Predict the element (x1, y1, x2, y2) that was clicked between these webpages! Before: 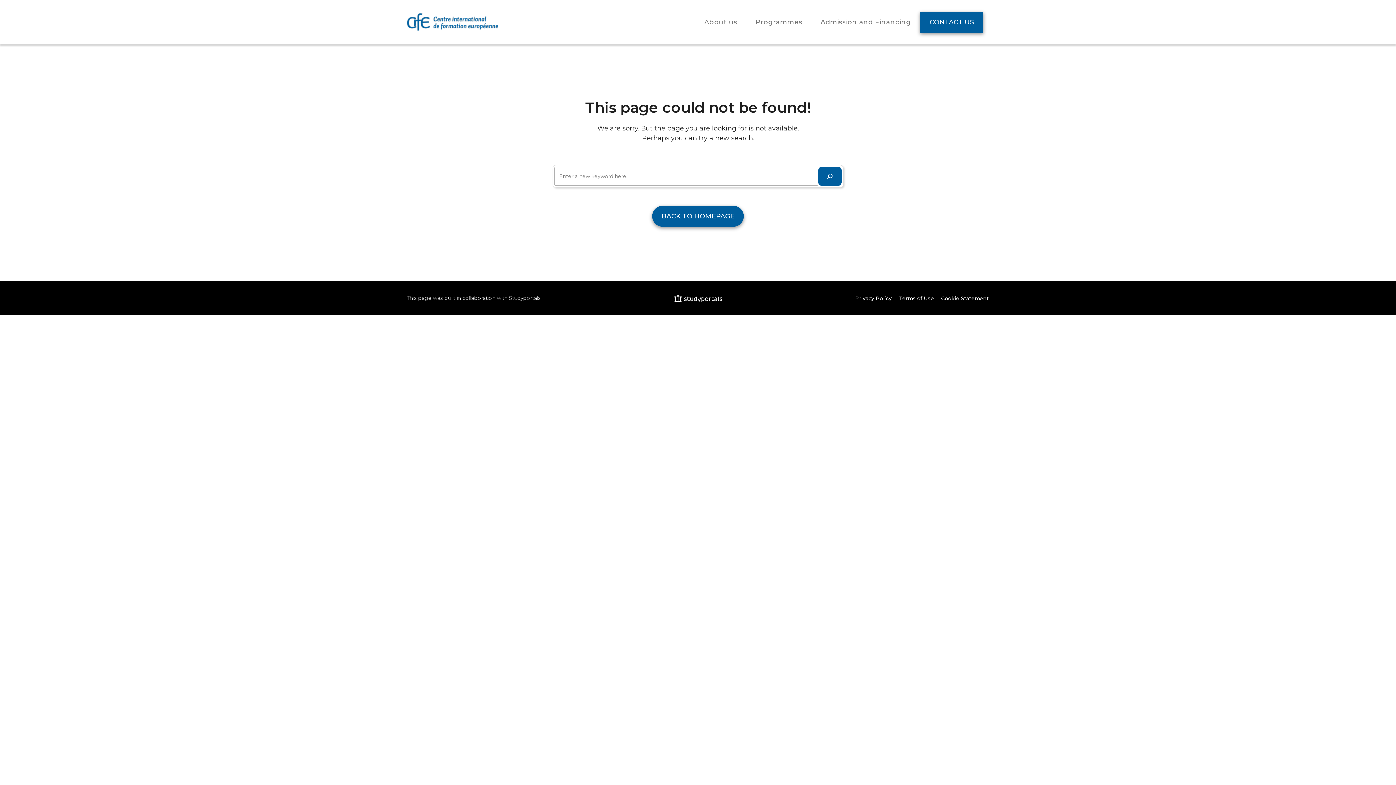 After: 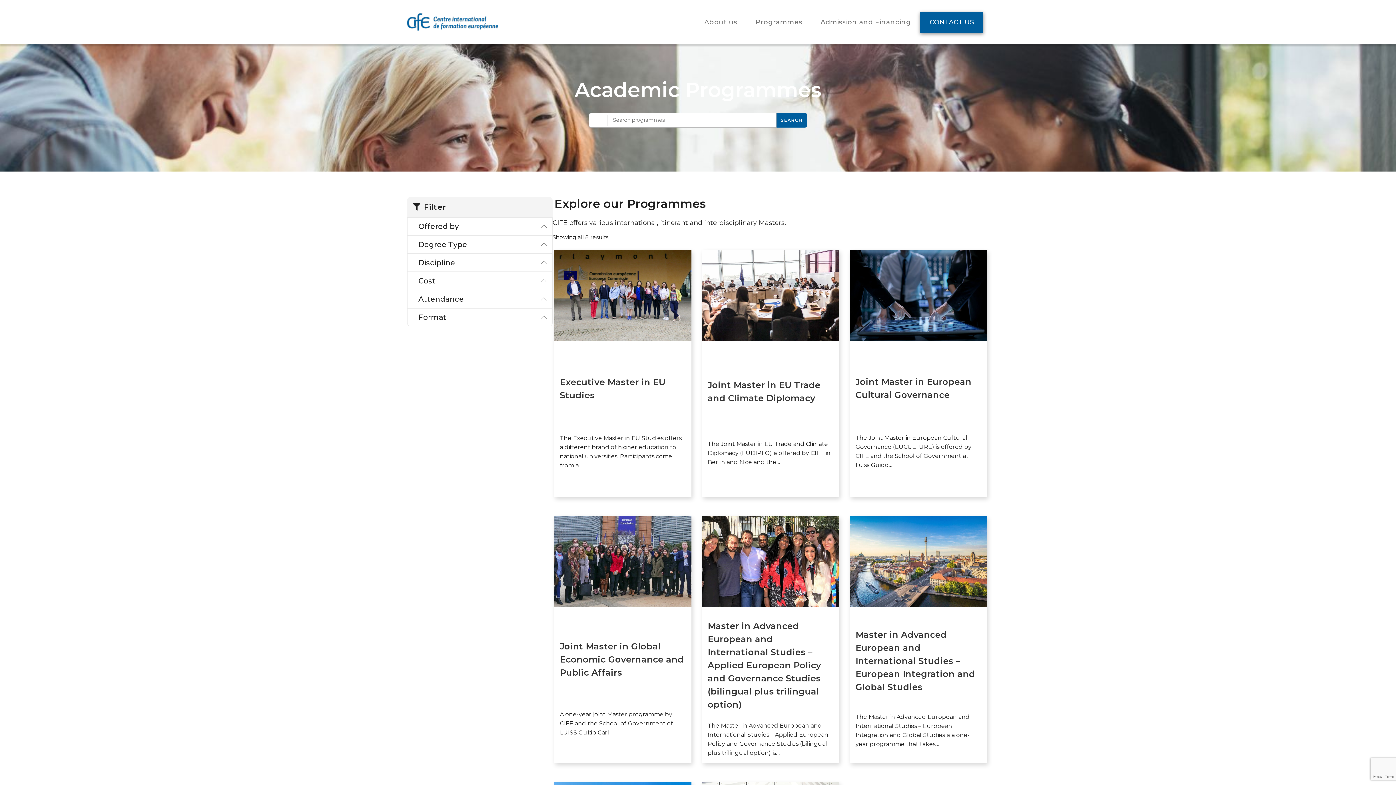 Action: label: Programmes bbox: (746, 7, 811, 37)